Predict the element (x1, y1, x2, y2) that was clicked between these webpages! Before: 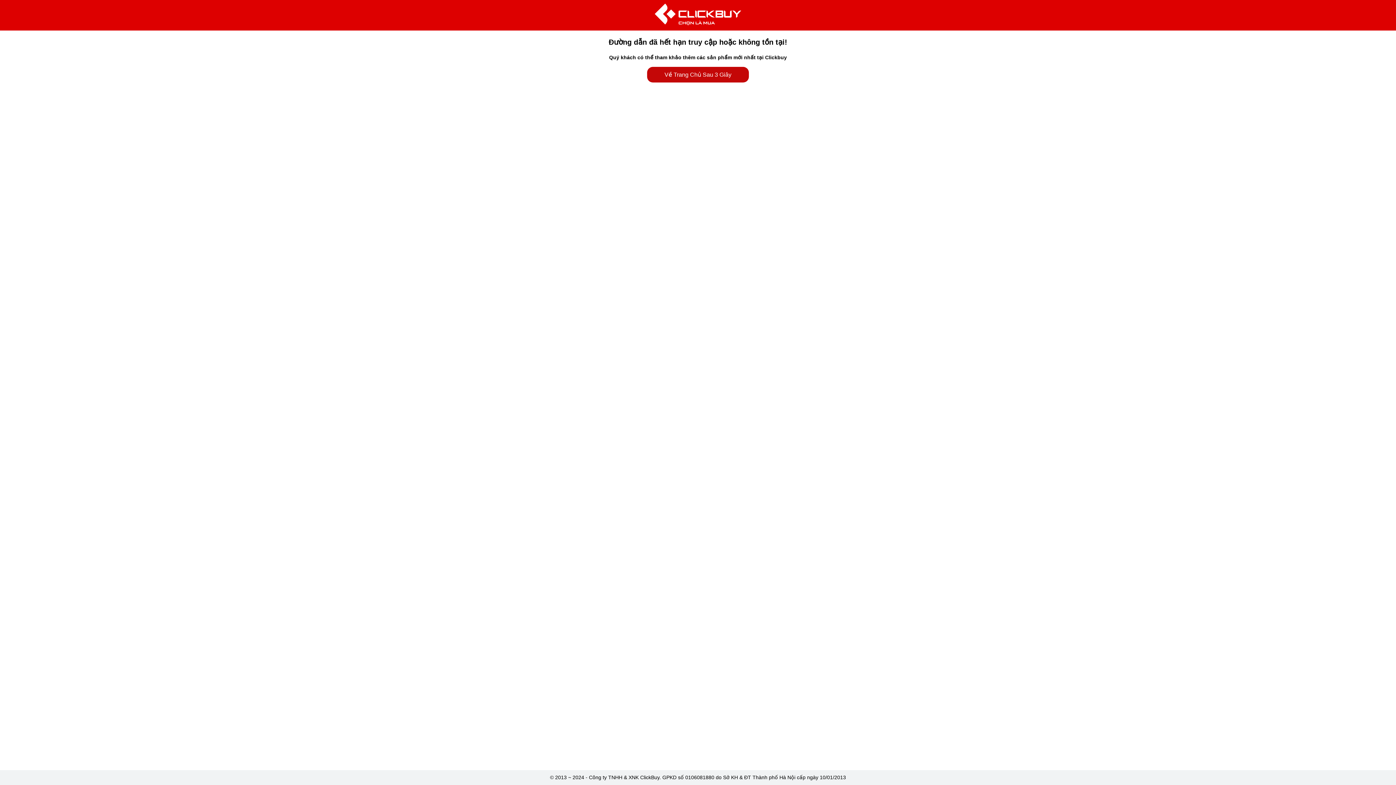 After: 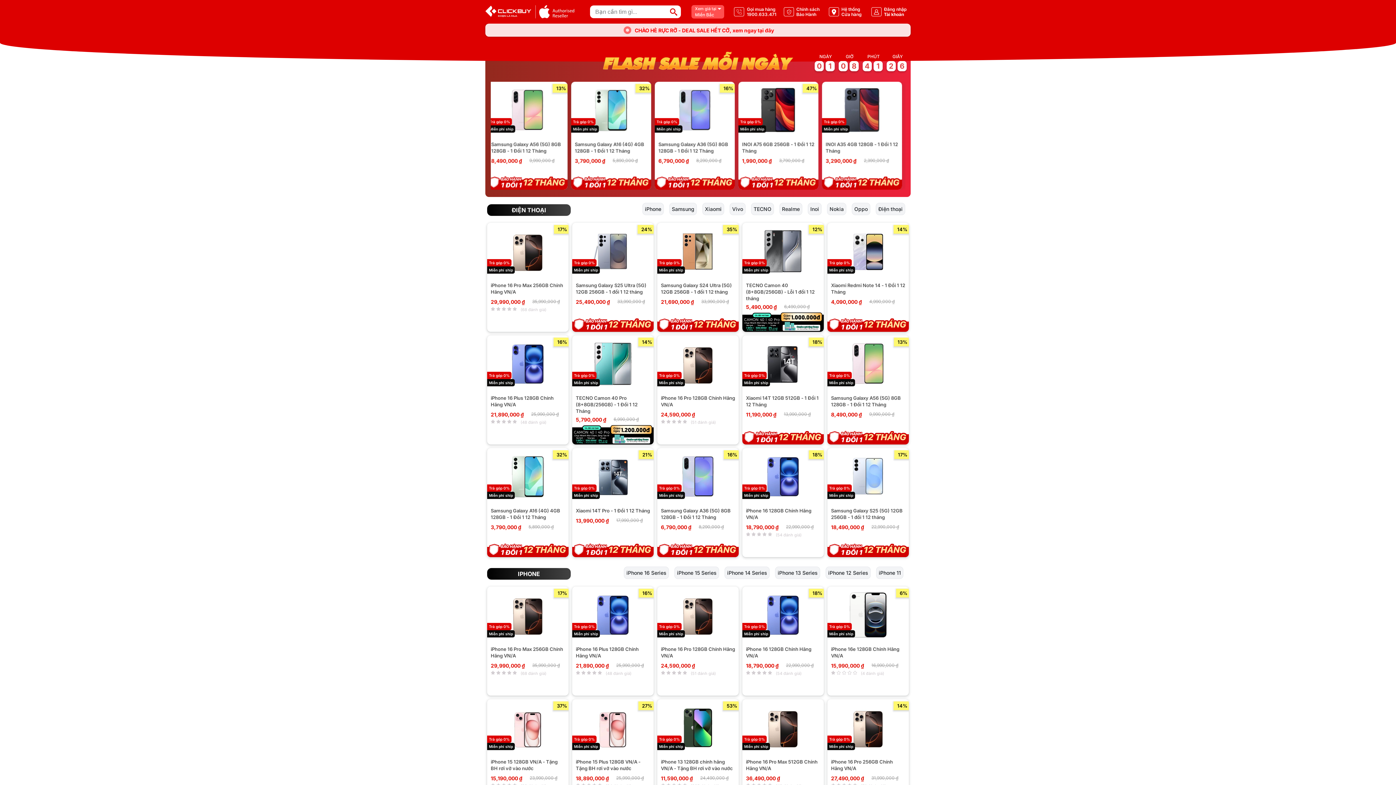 Action: bbox: (654, 20, 741, 26)